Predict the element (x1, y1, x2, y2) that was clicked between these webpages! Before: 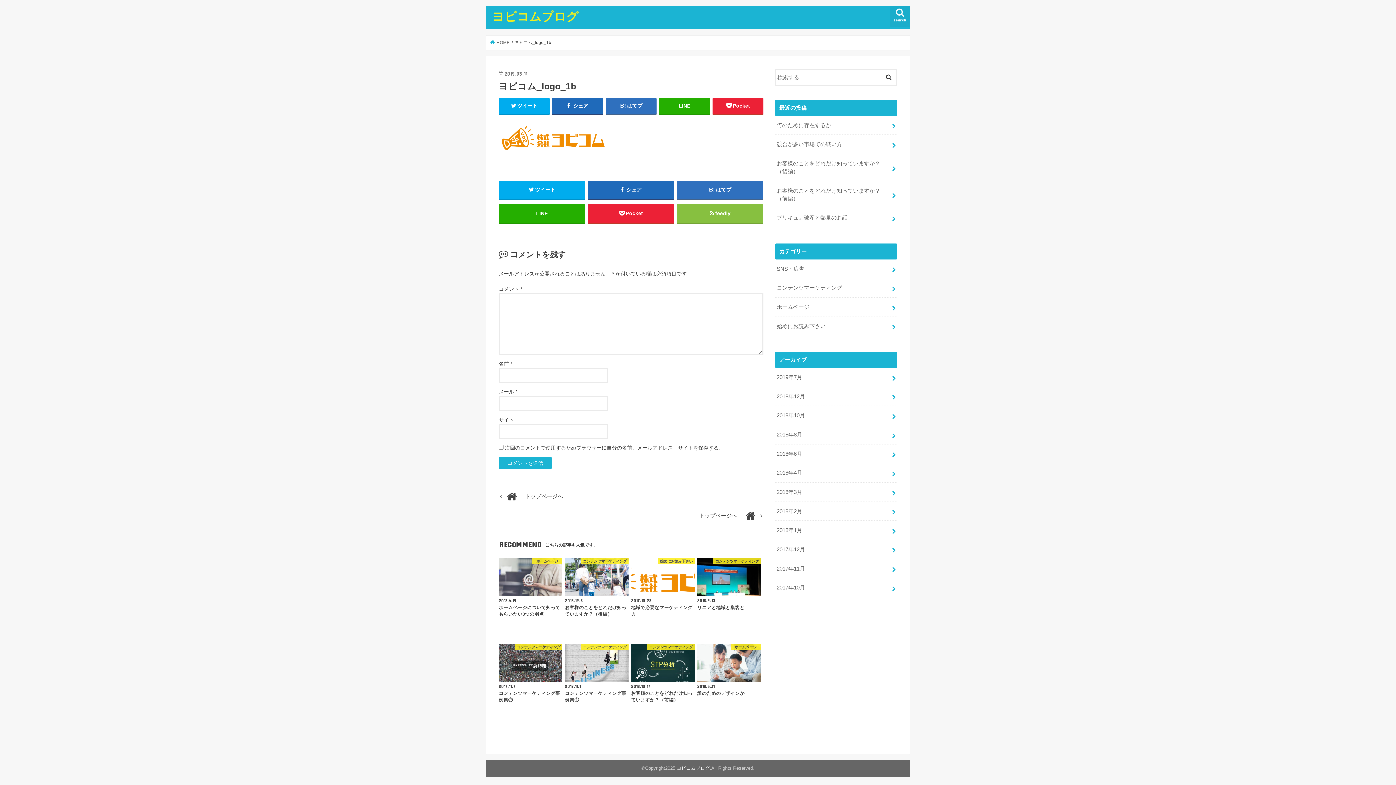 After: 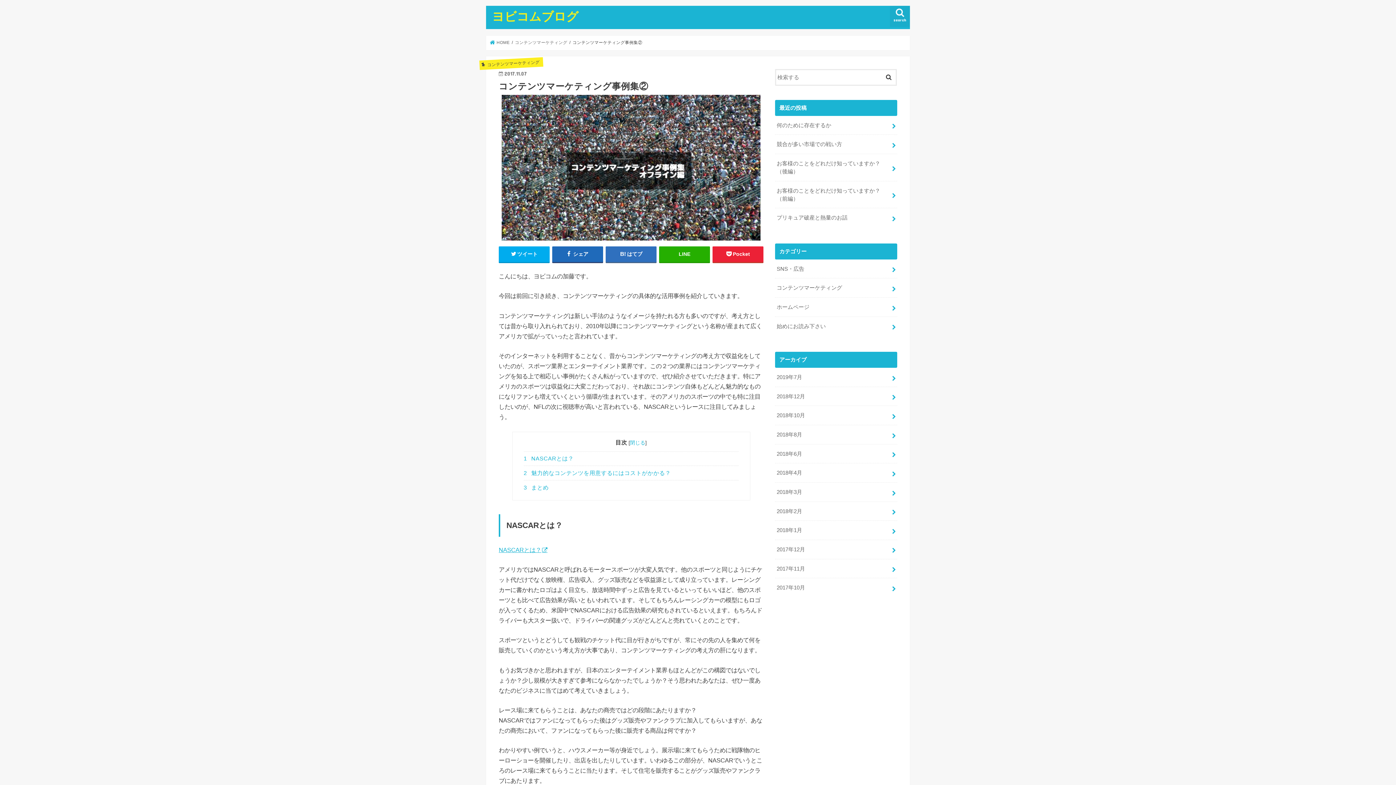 Action: label: コンテンツマーケティング
2017.11.7
コンテンツマーケティング事例集② bbox: (498, 644, 562, 703)